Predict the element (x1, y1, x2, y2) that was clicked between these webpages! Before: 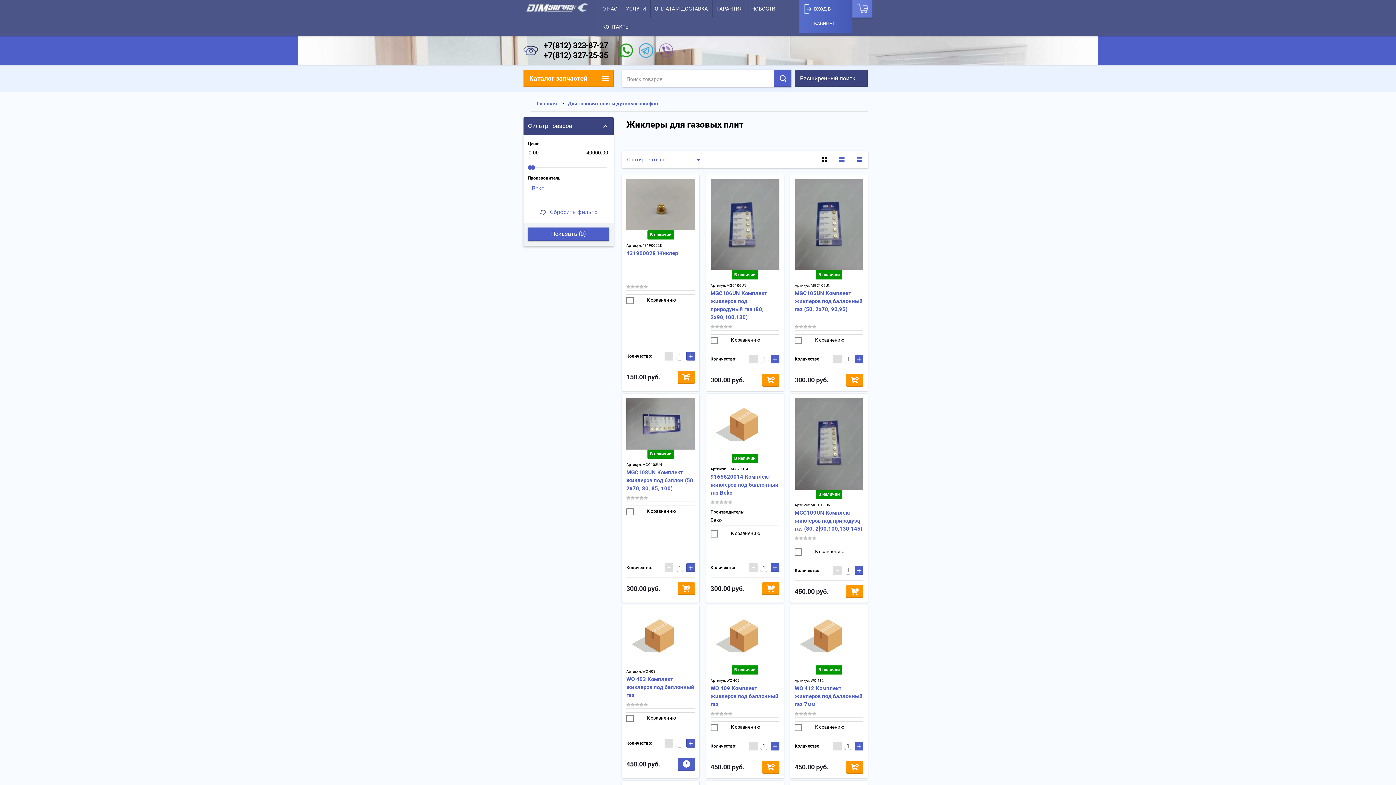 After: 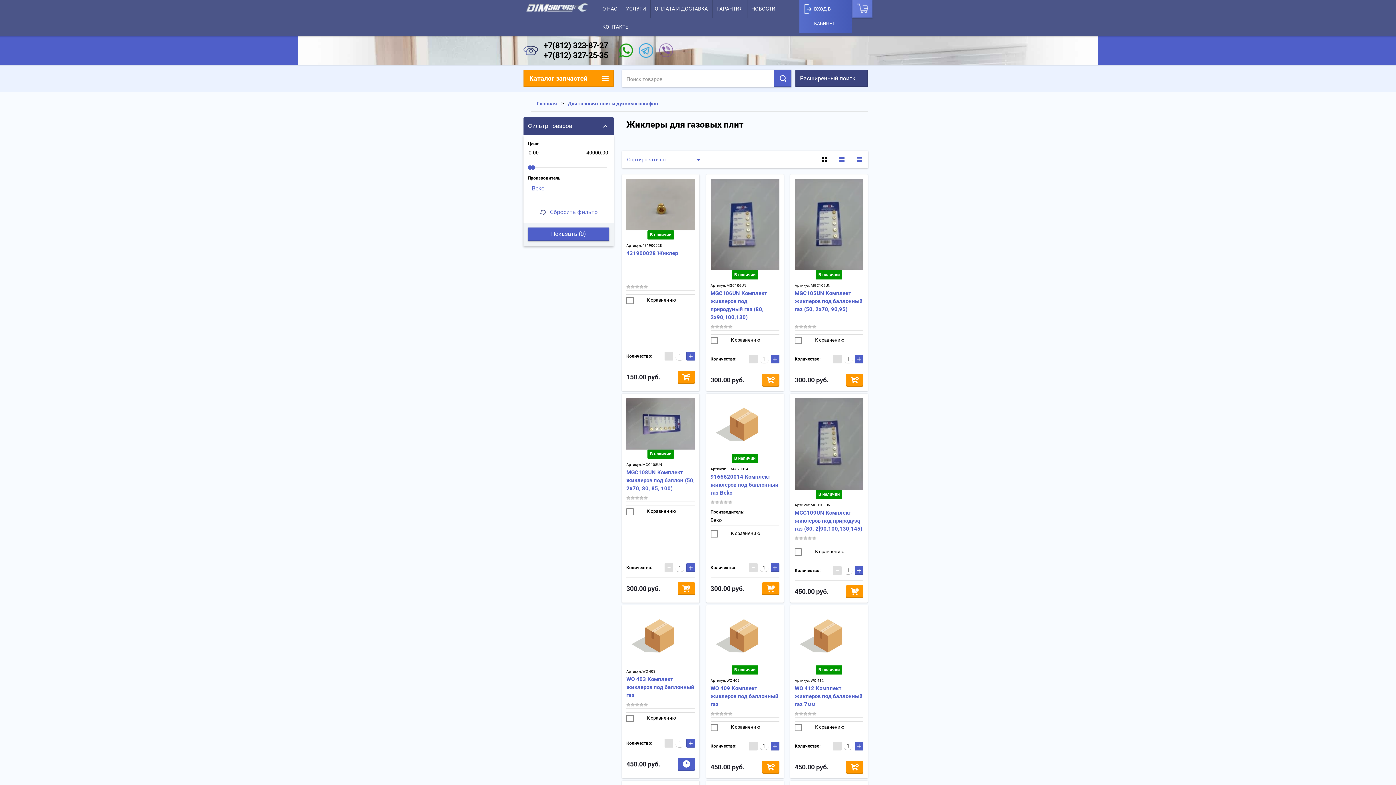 Action: bbox: (762, 373, 779, 387) label: Добавить в корзину